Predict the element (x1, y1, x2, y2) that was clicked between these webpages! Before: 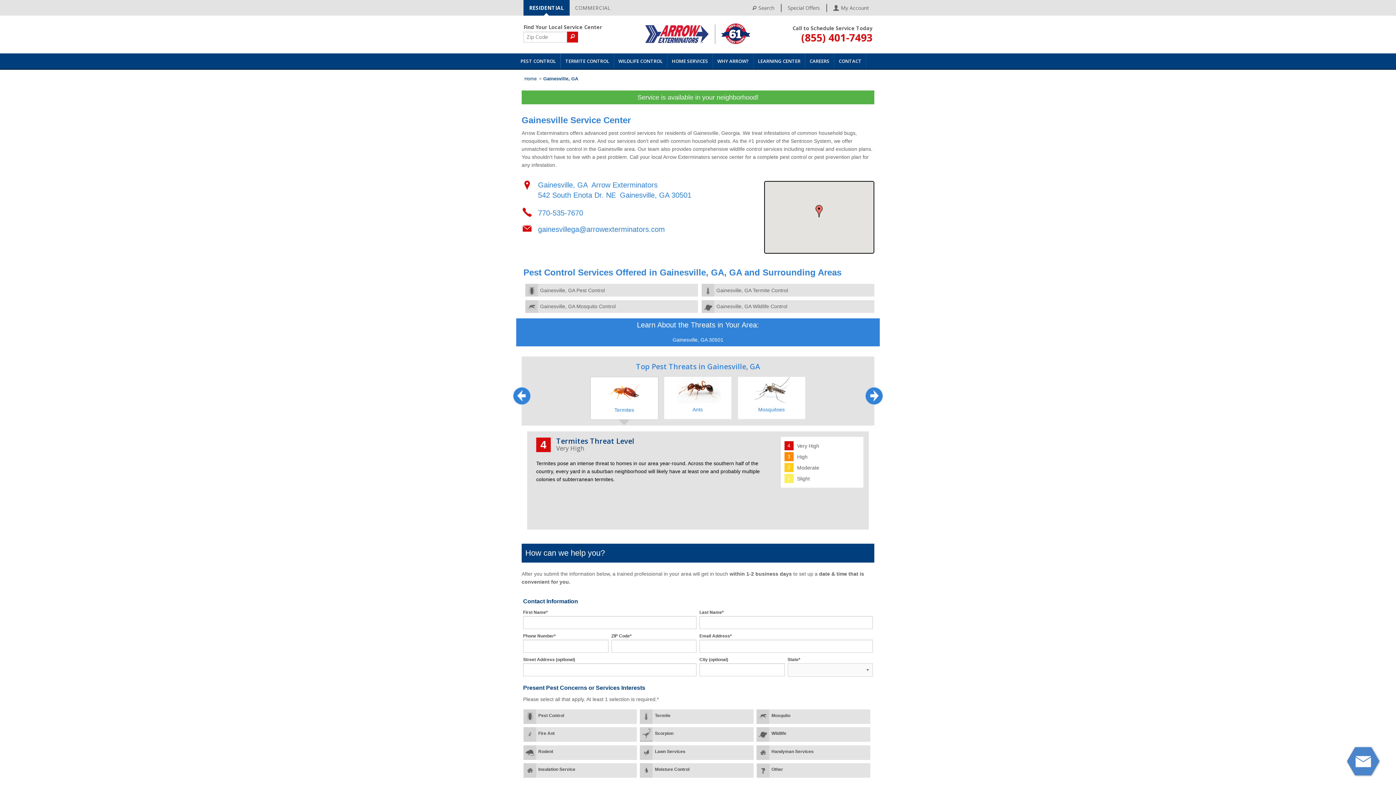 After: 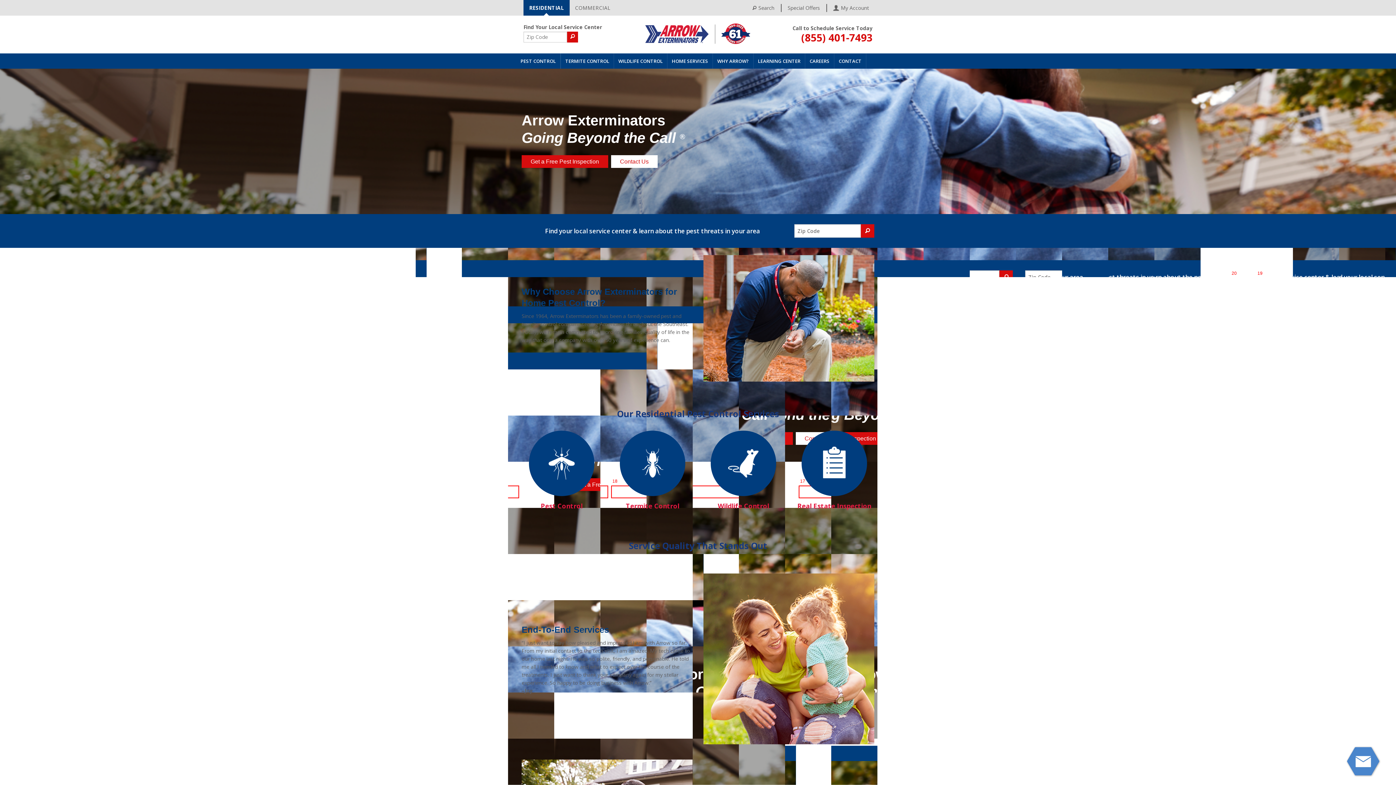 Action: bbox: (523, 0, 569, 15) label: RESIDENTIAL